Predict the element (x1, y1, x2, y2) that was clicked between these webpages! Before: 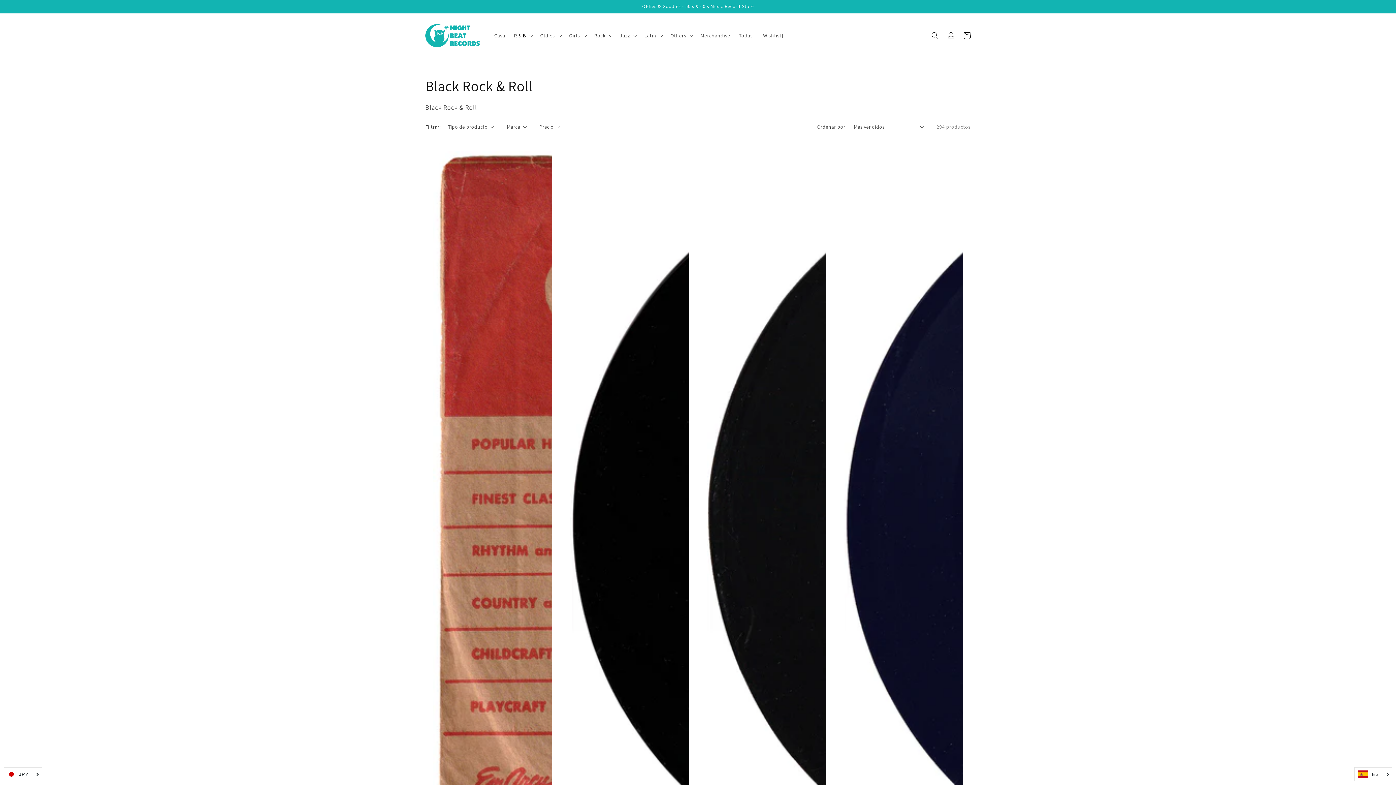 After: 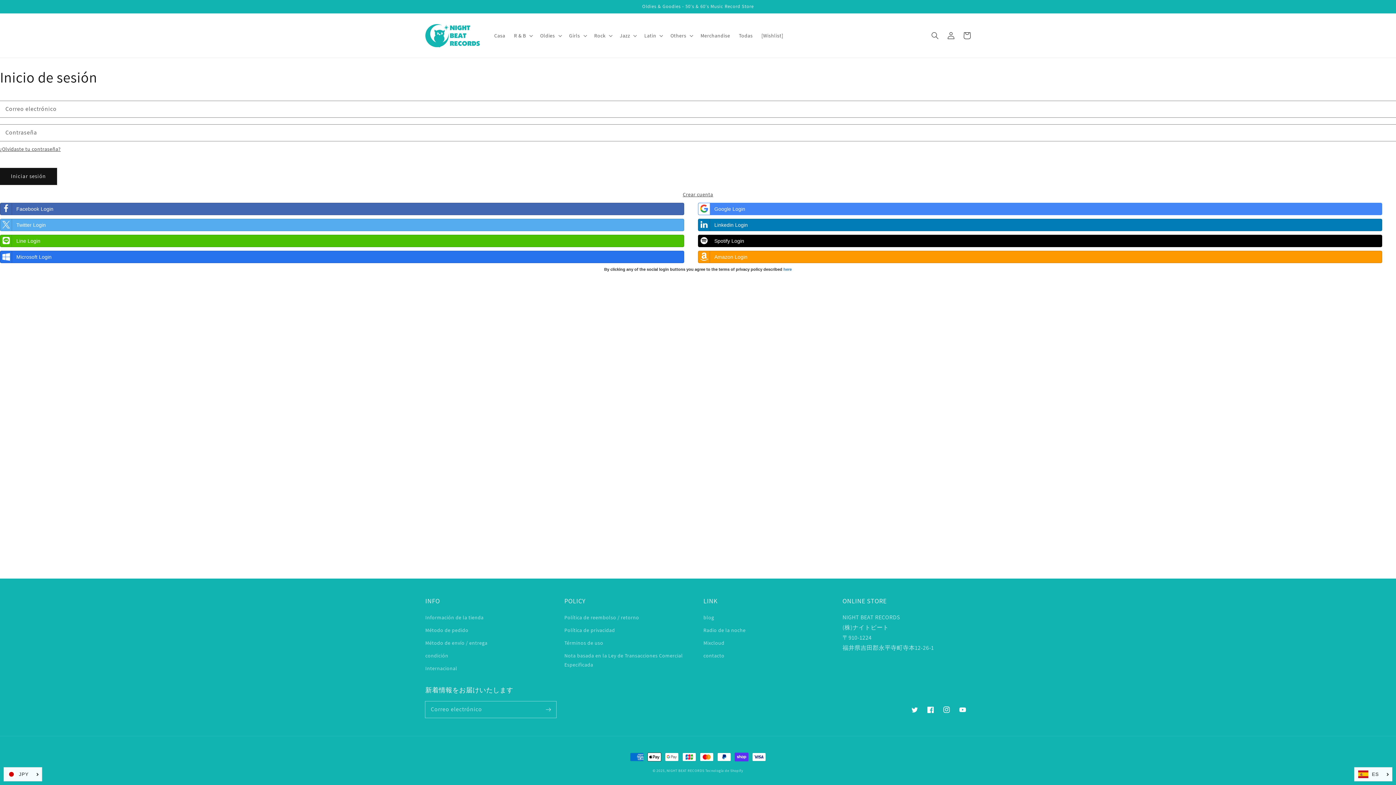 Action: bbox: (943, 27, 959, 43) label: Iniciar sesión